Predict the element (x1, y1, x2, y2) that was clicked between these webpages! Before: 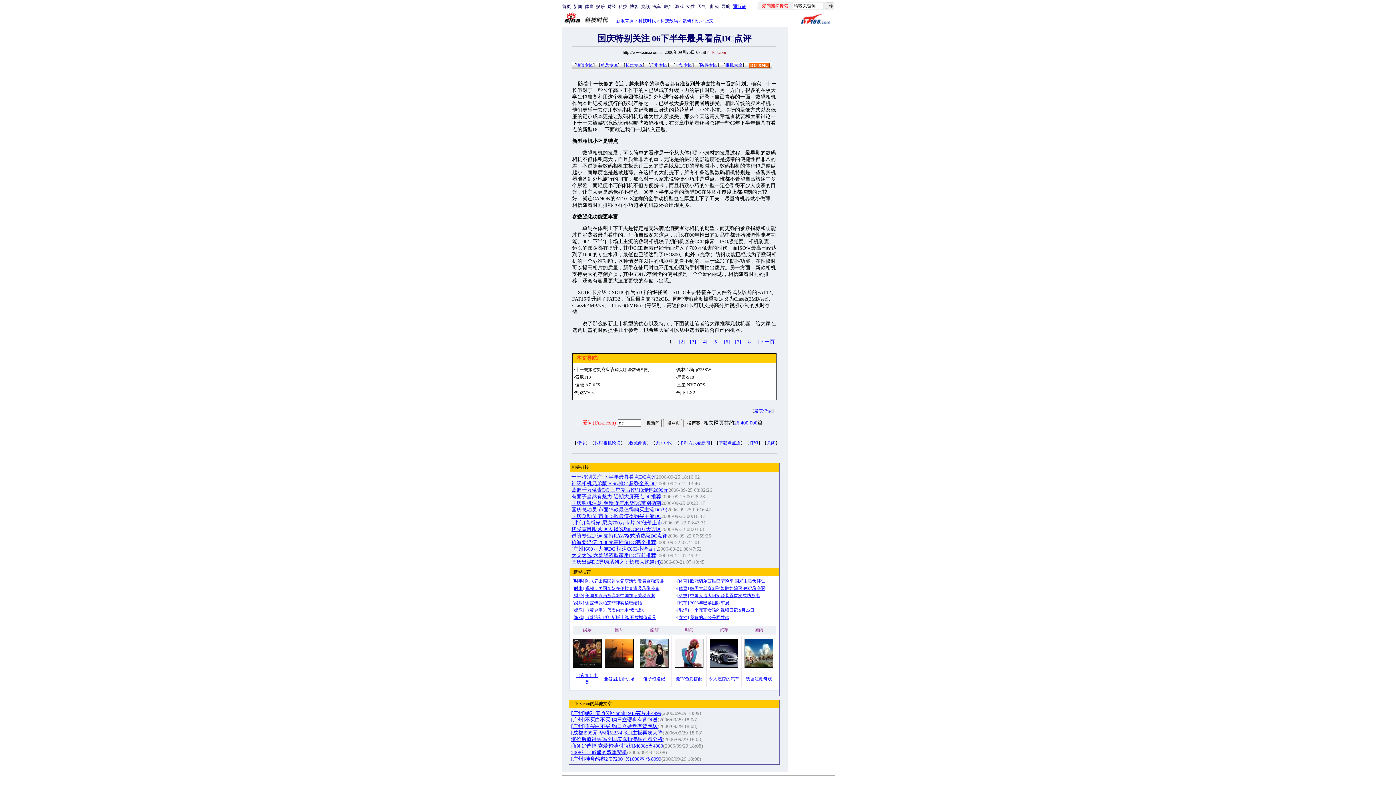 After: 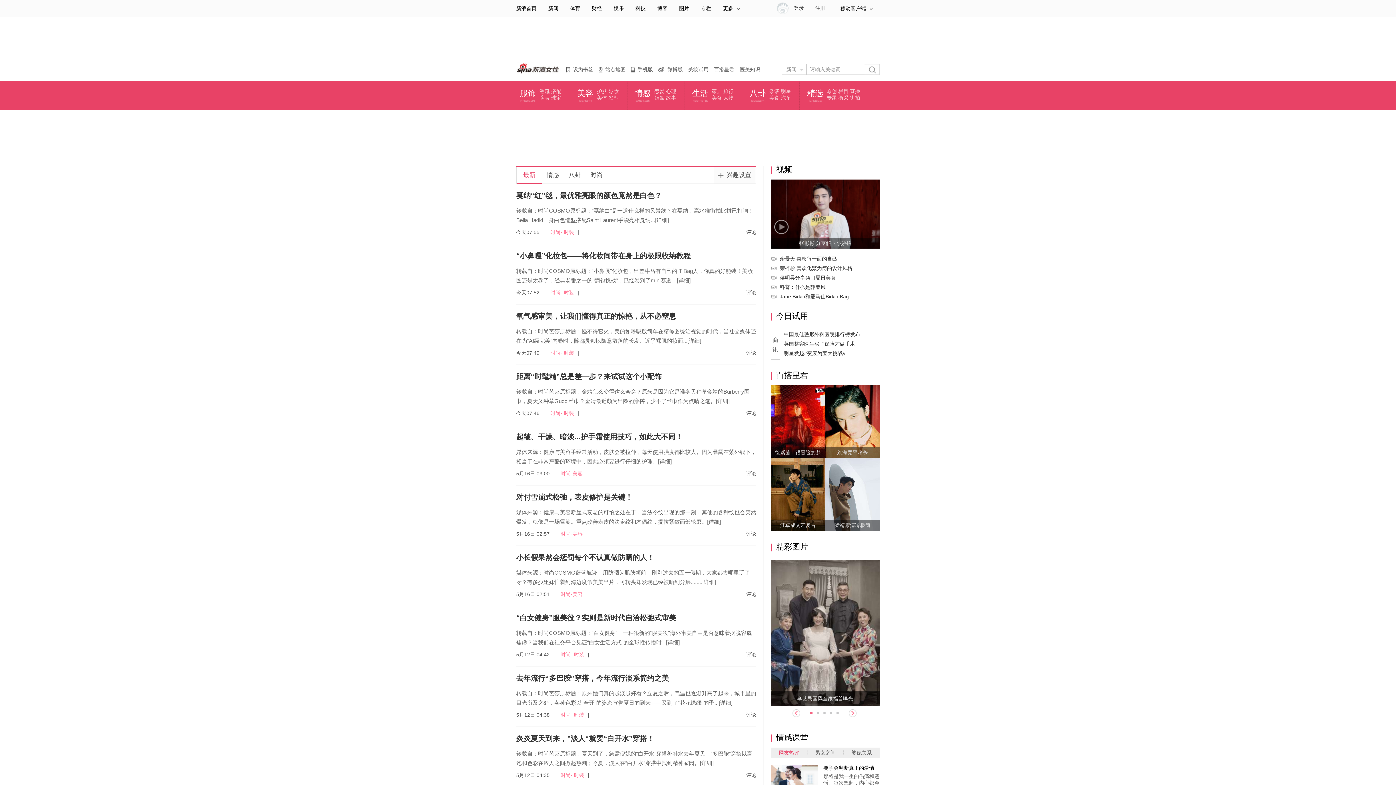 Action: label: 女性 bbox: (686, 4, 695, 9)